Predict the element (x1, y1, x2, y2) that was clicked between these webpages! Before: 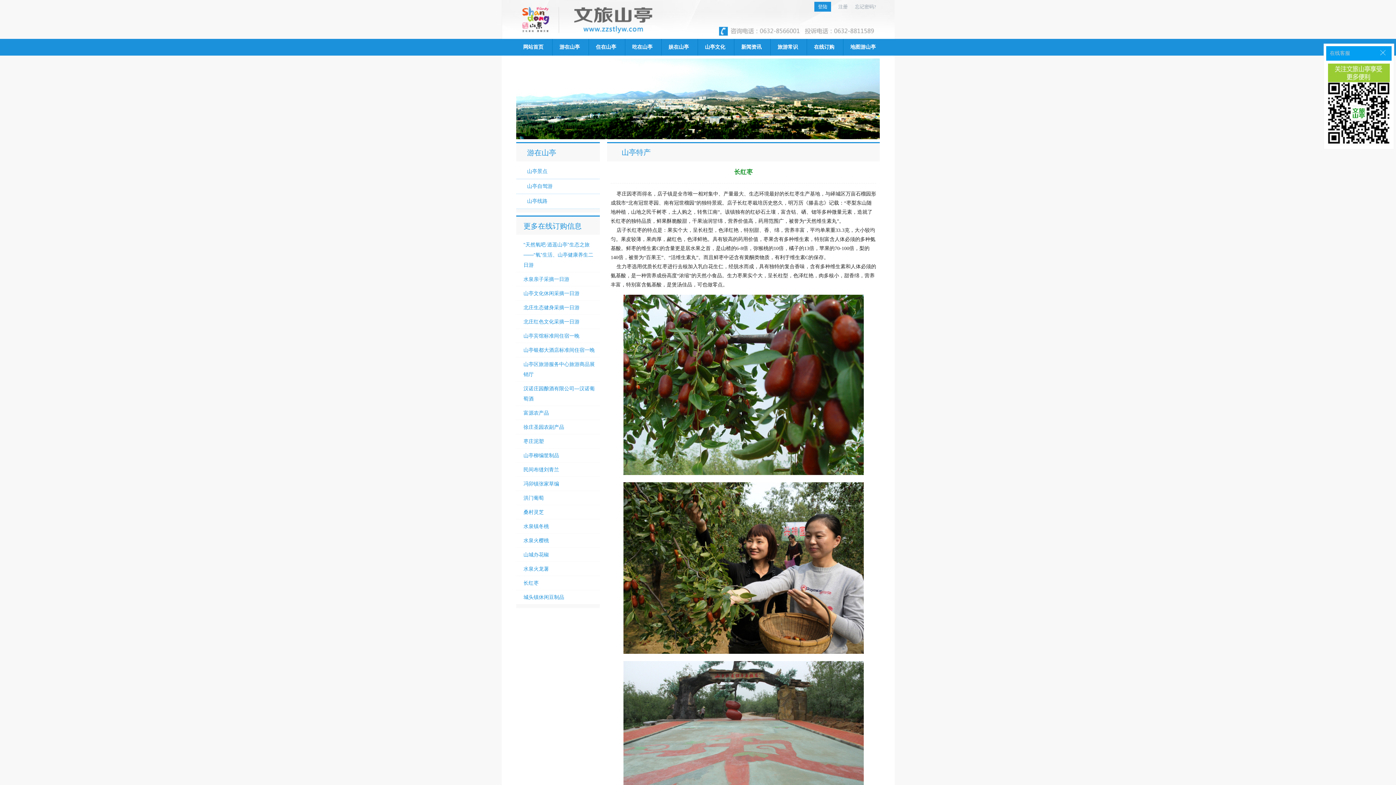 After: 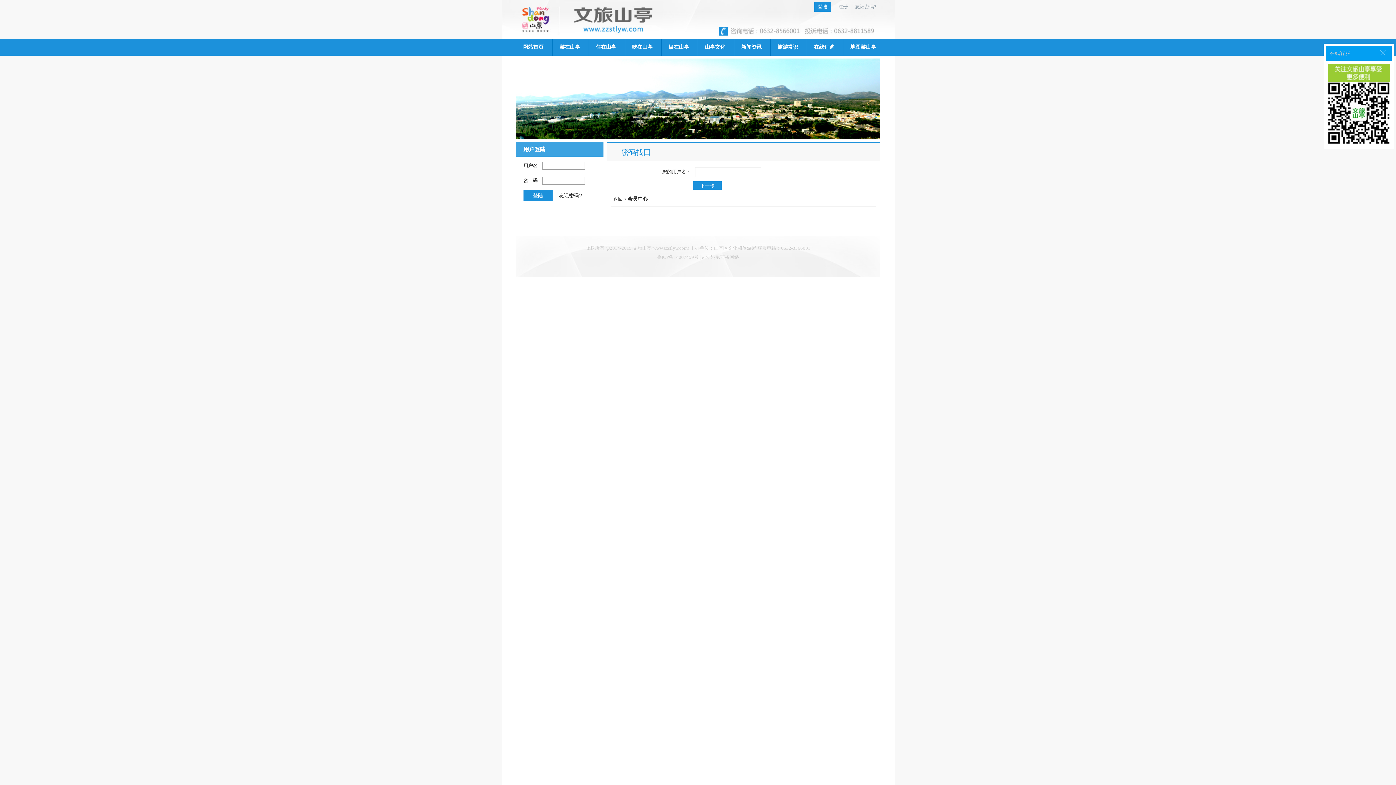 Action: bbox: (851, 4, 876, 9) label: 忘记密码?